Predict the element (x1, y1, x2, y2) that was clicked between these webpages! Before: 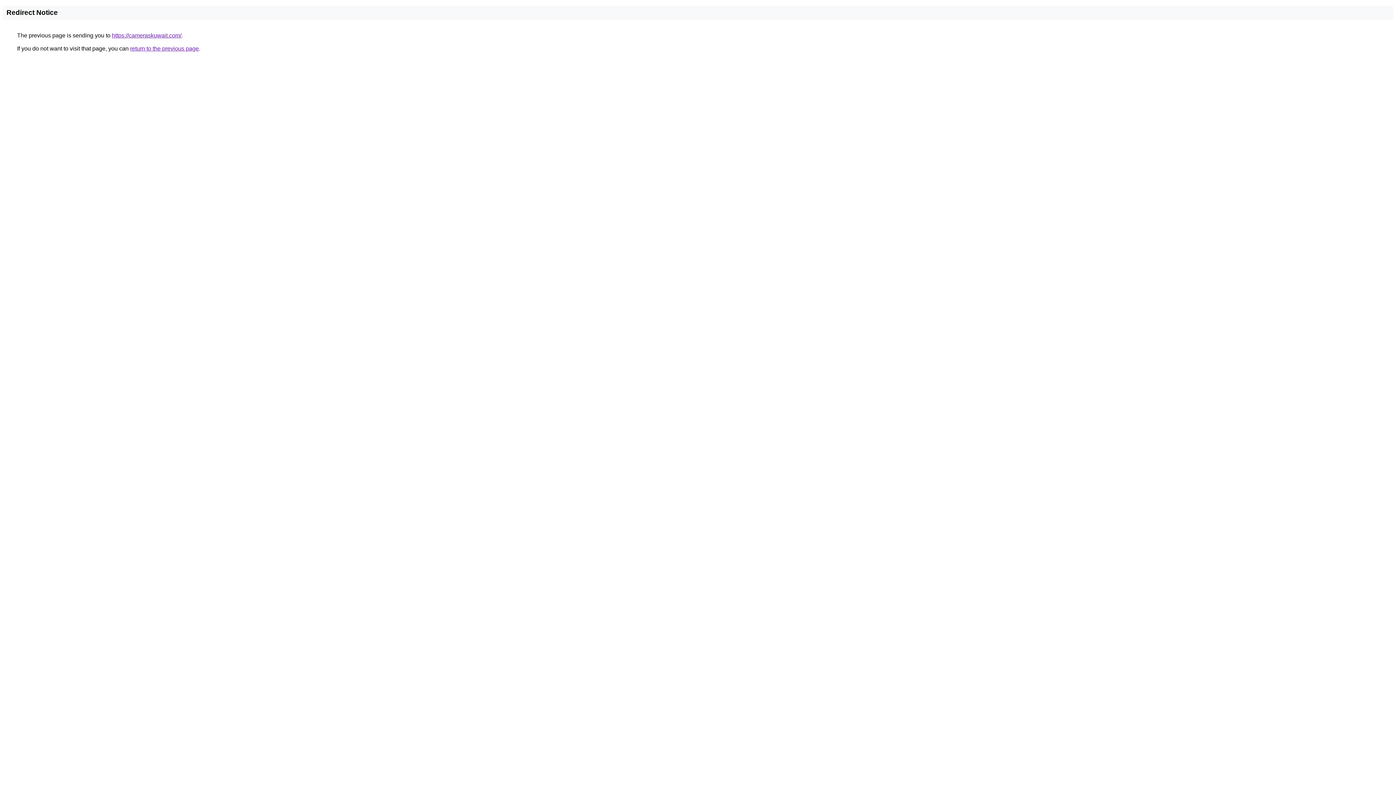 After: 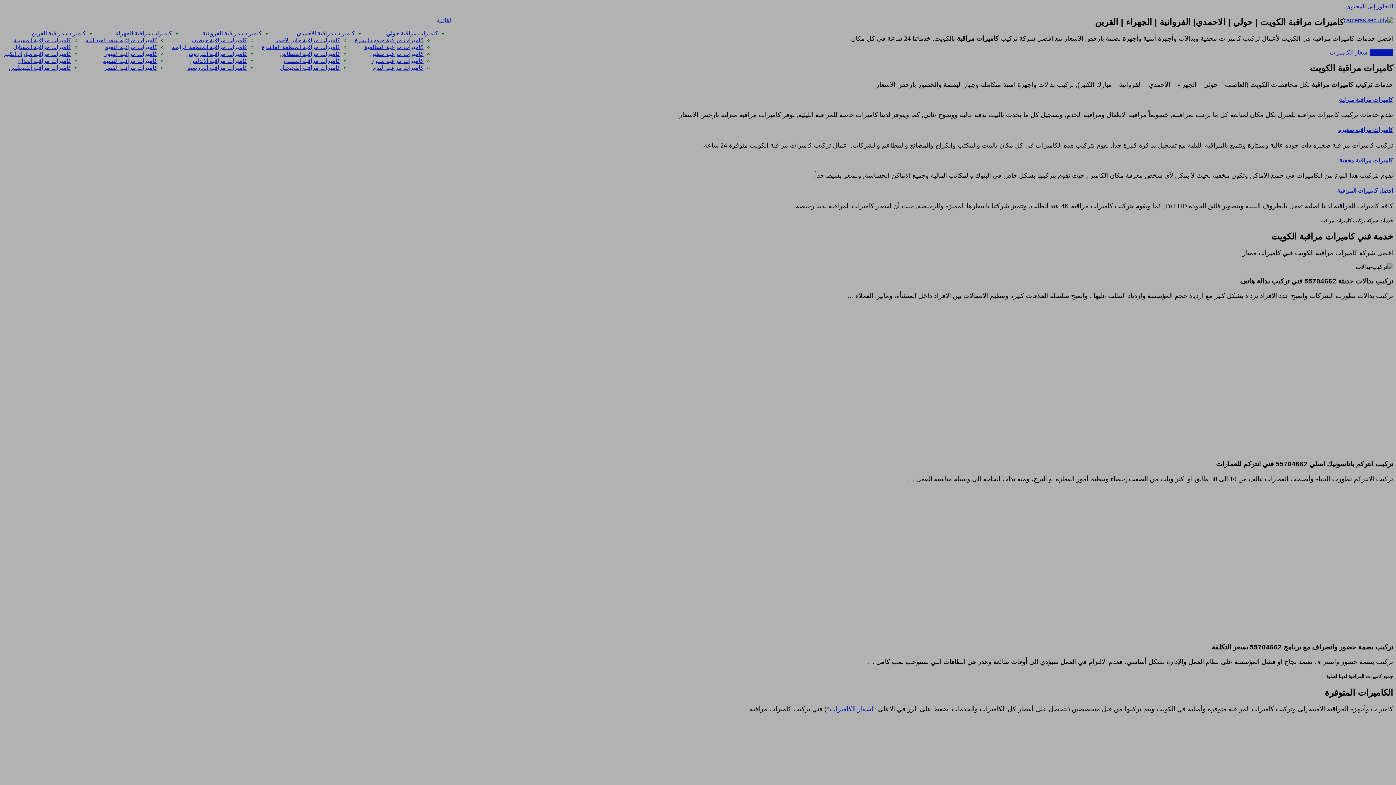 Action: label: https://cameraskuwait.com/ bbox: (112, 32, 181, 38)